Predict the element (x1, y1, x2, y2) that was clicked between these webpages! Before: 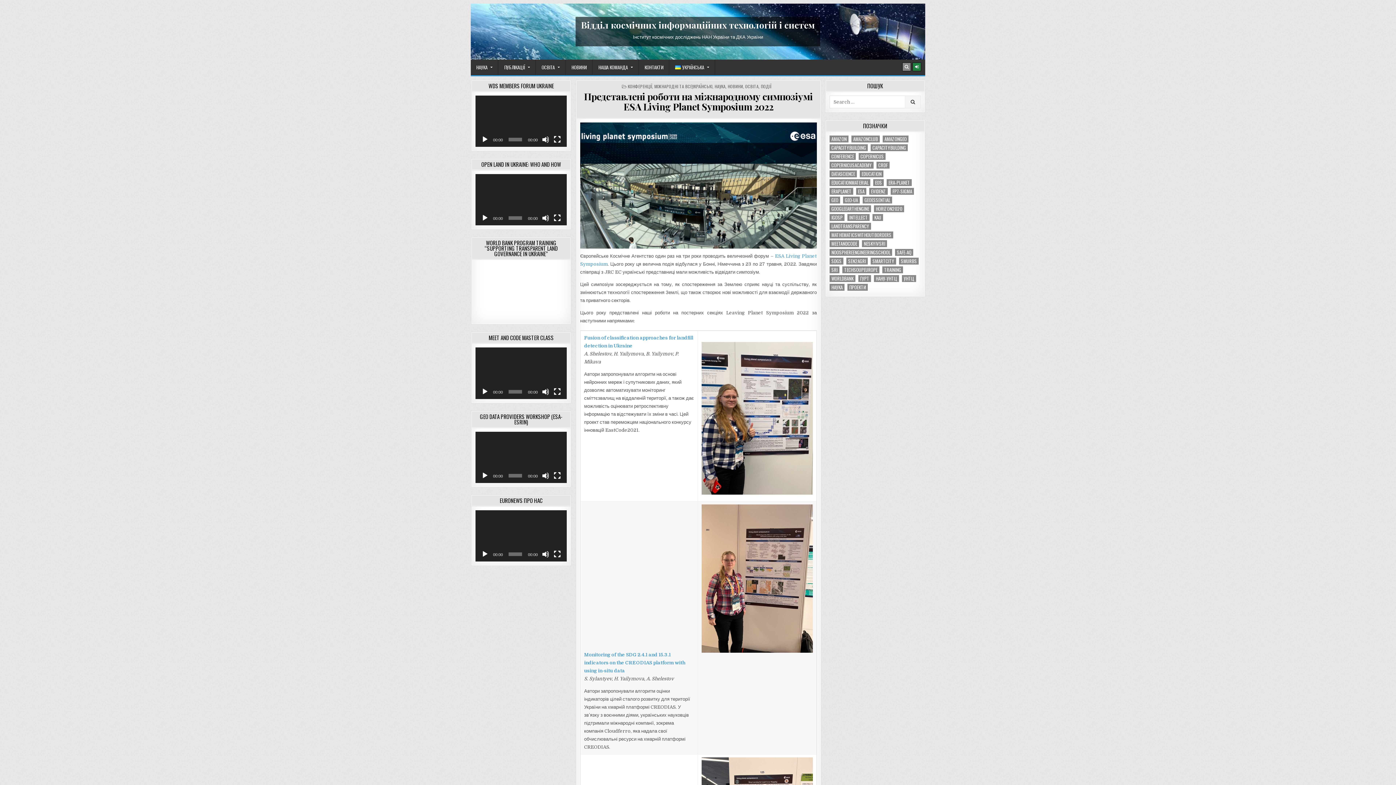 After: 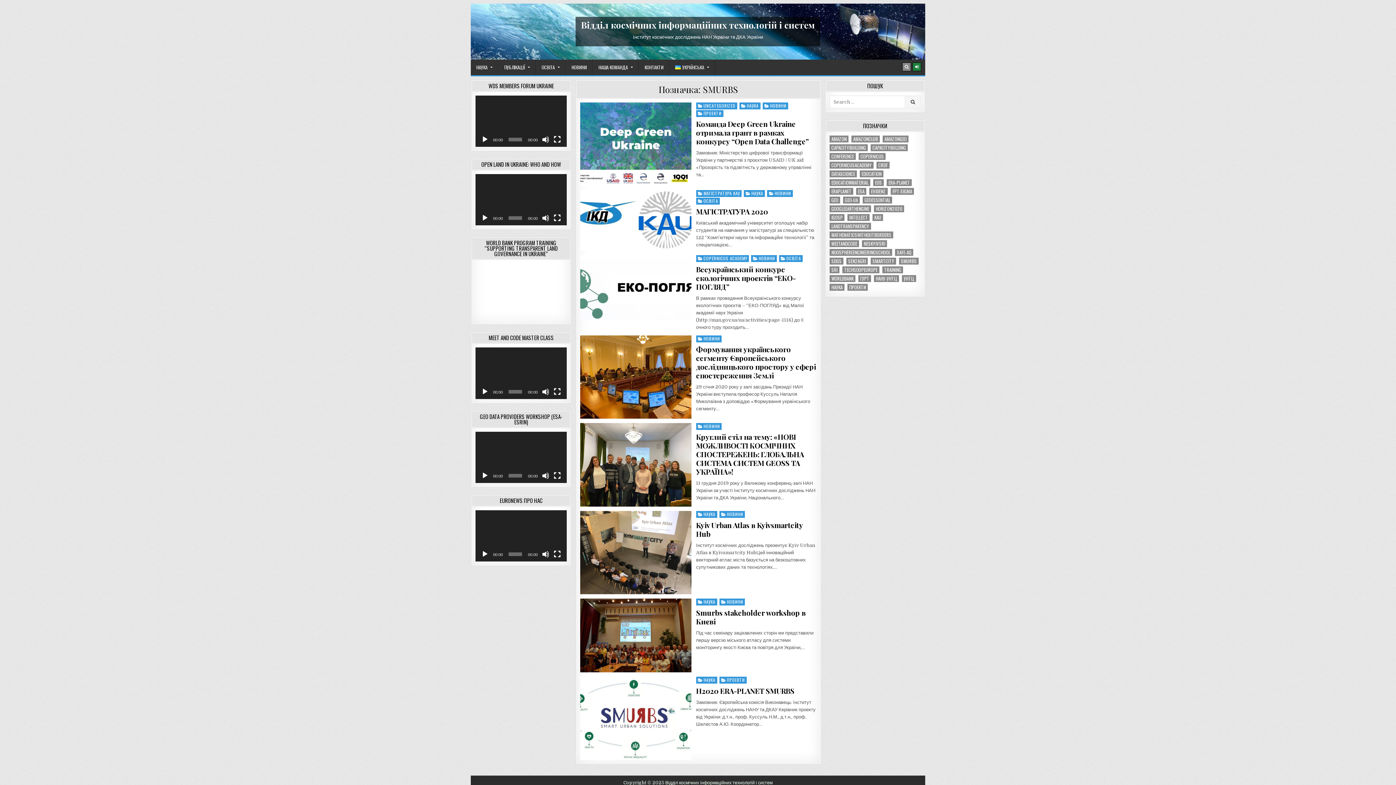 Action: label: SMURBS (8 елементів) bbox: (899, 257, 918, 264)